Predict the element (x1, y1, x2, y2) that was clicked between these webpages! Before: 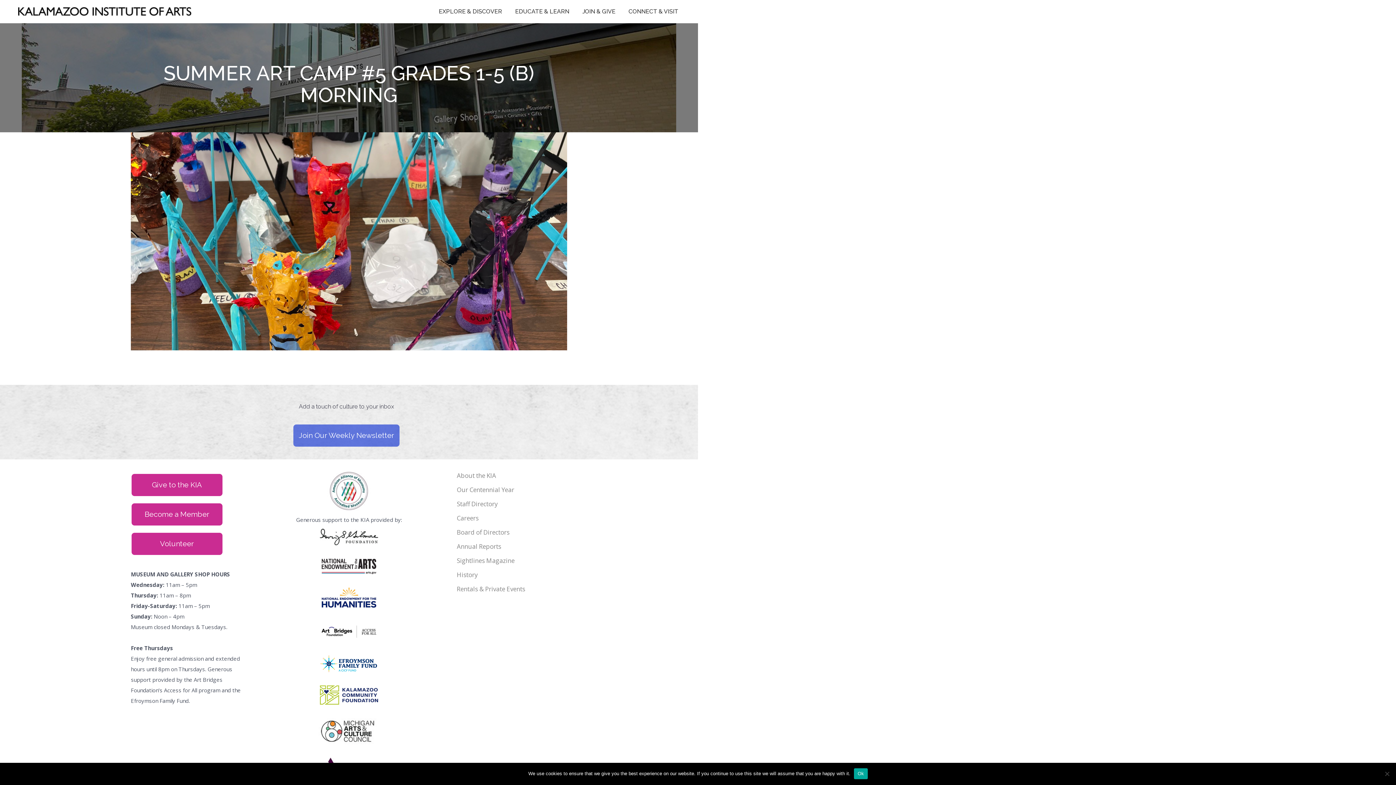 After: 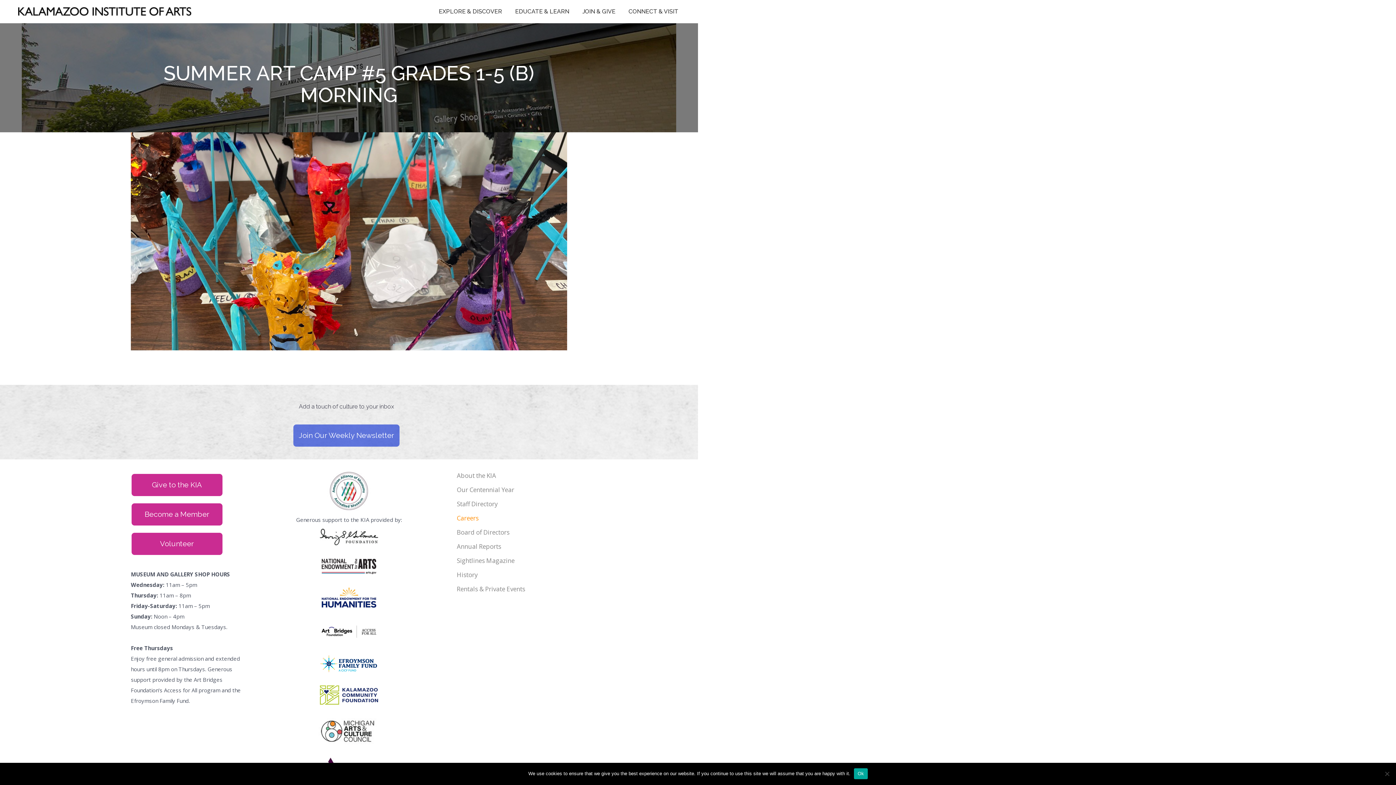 Action: label: Careers bbox: (456, 513, 585, 527)